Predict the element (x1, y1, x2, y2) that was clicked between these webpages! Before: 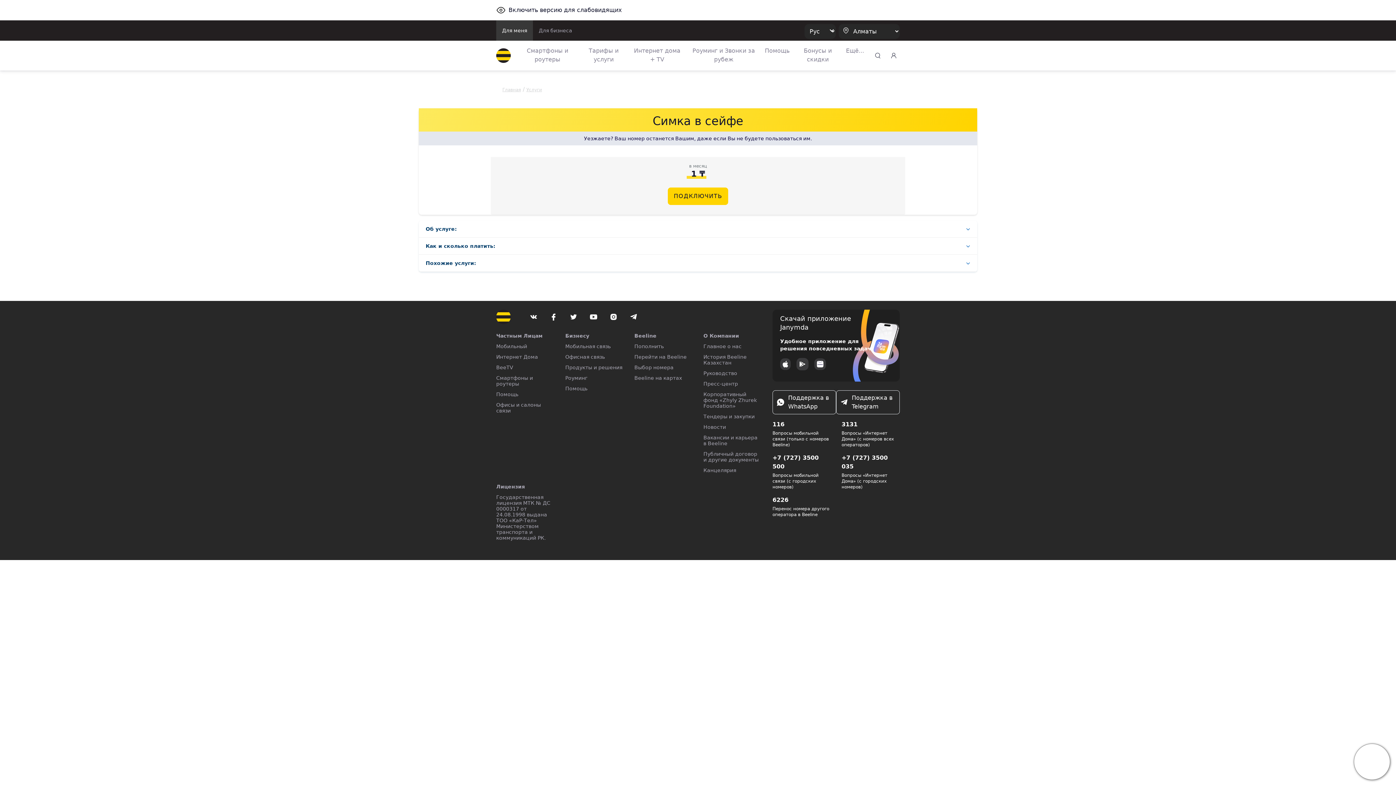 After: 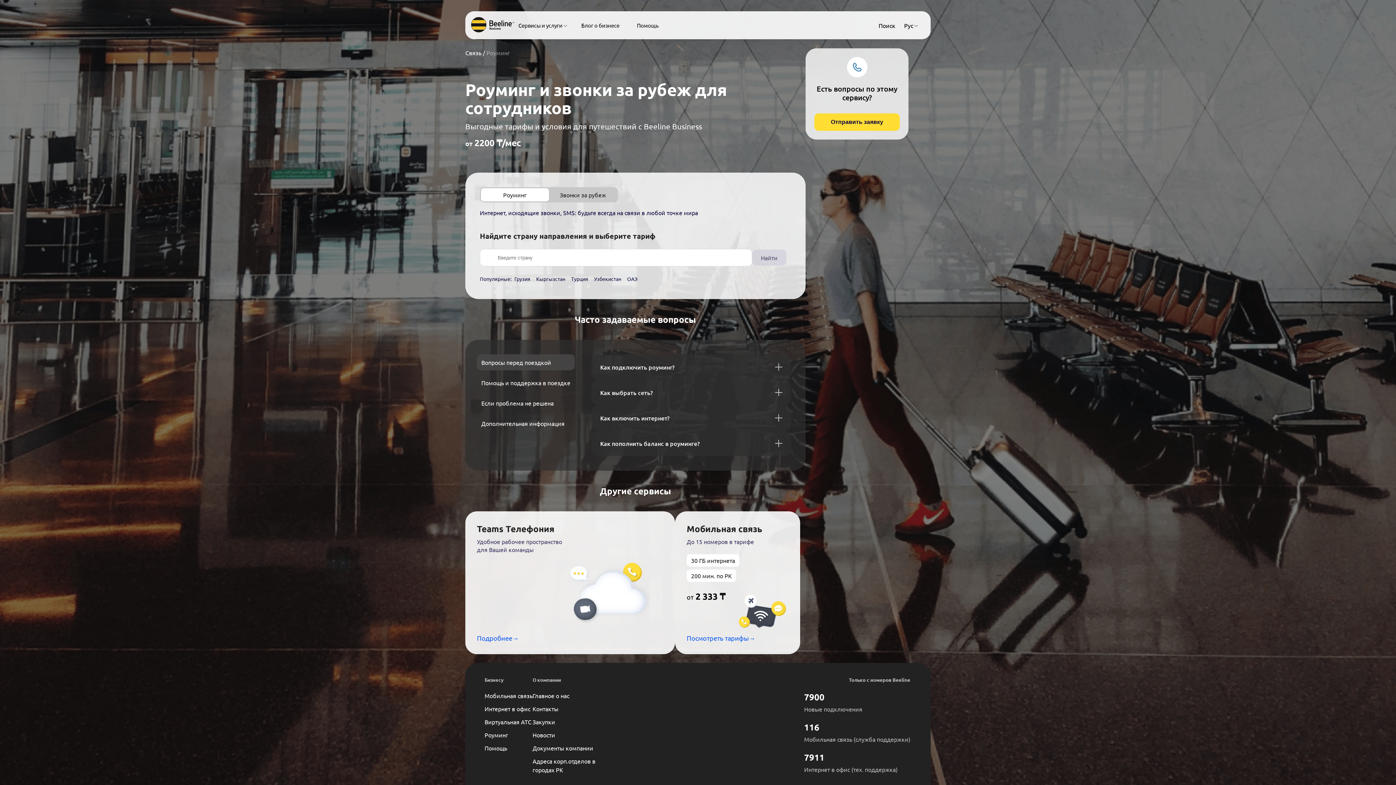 Action: label: Роуминг bbox: (565, 375, 587, 381)